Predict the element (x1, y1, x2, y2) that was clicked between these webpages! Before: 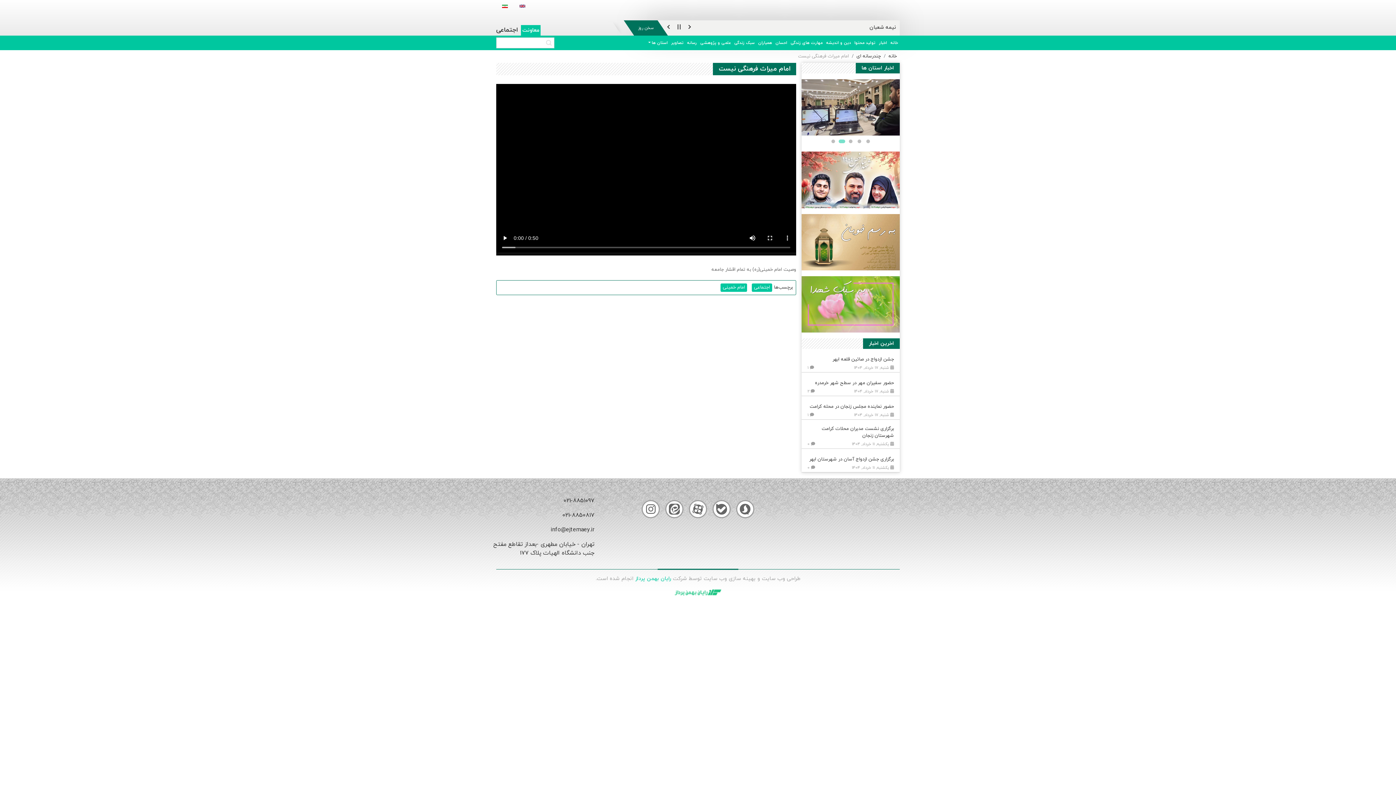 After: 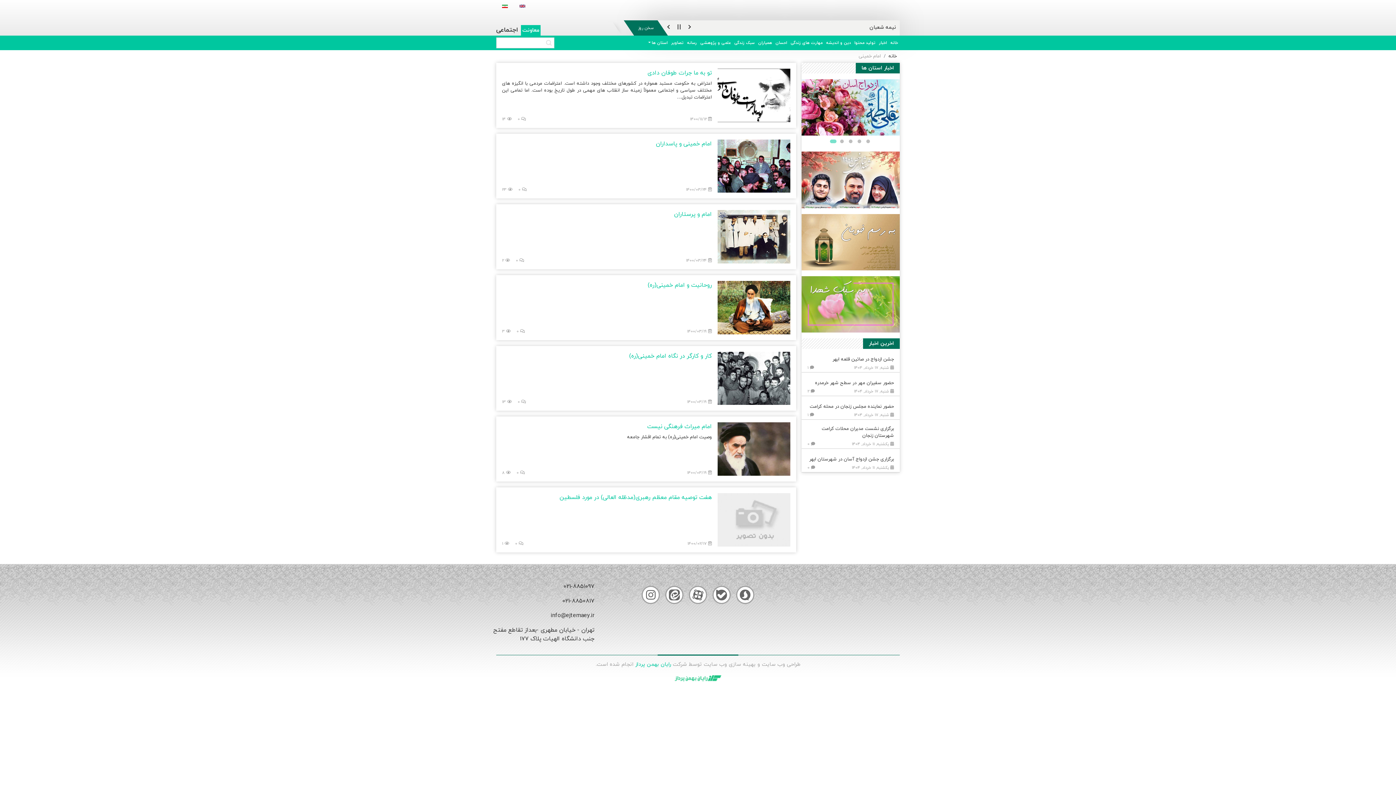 Action: bbox: (720, 283, 747, 292) label: امام خمینی